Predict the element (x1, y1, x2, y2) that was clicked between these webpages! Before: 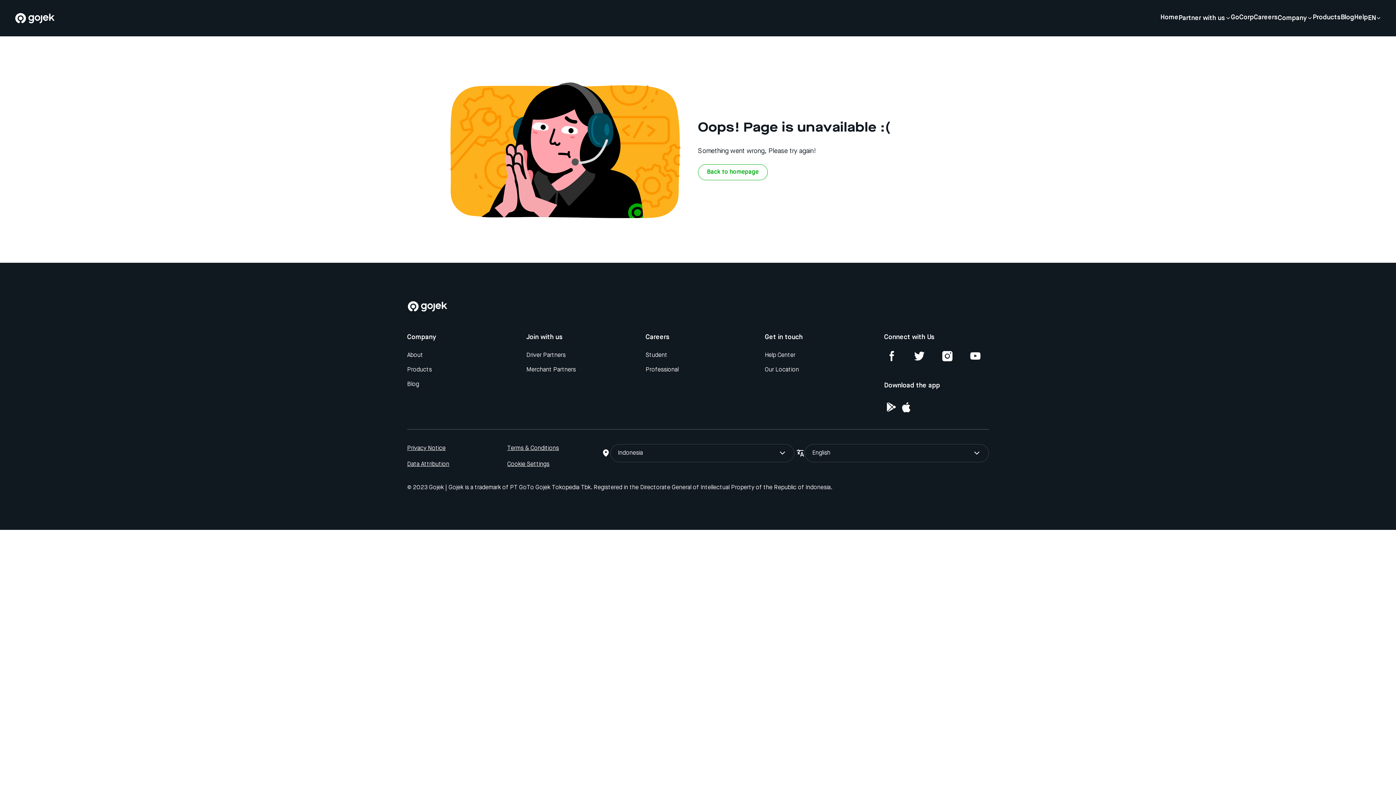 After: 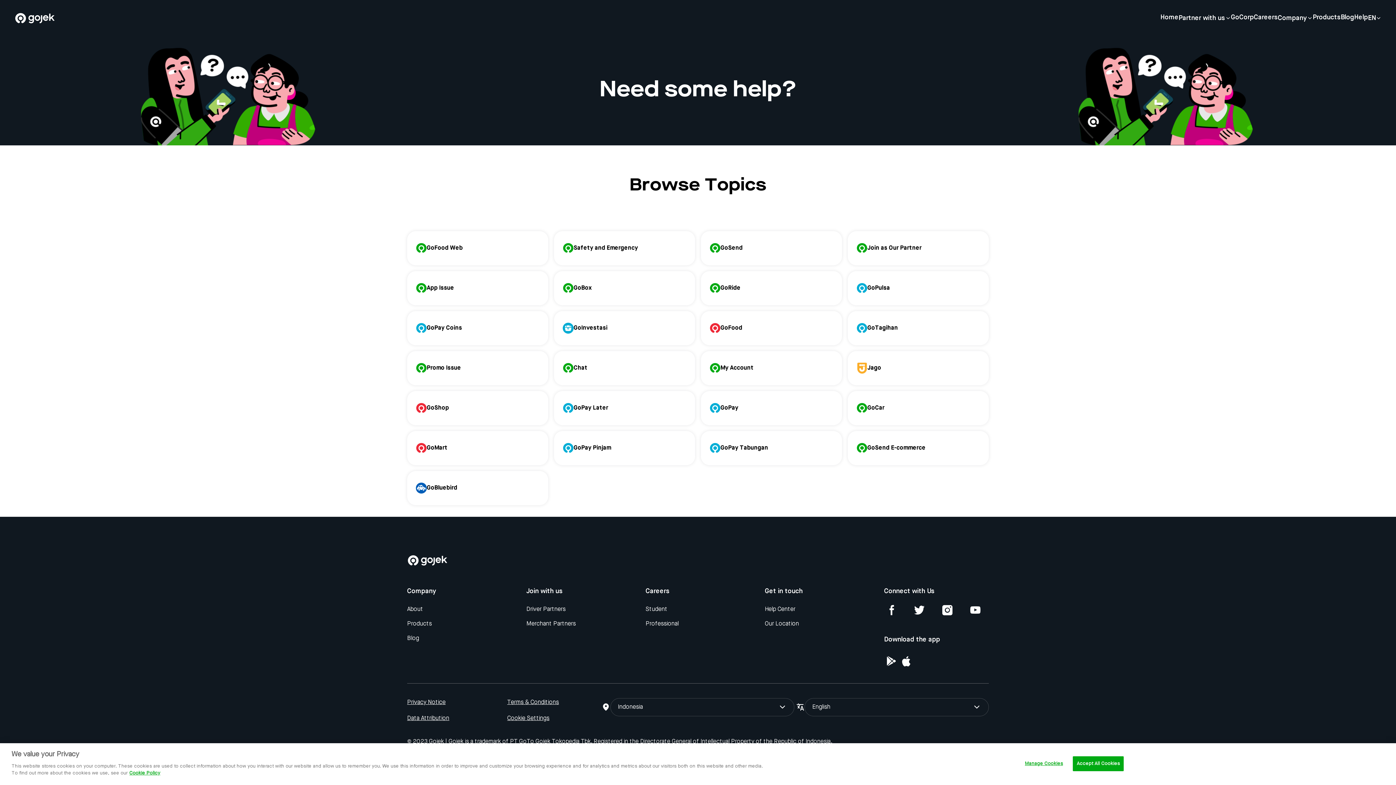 Action: label: Blog bbox: (765, 352, 795, 358)